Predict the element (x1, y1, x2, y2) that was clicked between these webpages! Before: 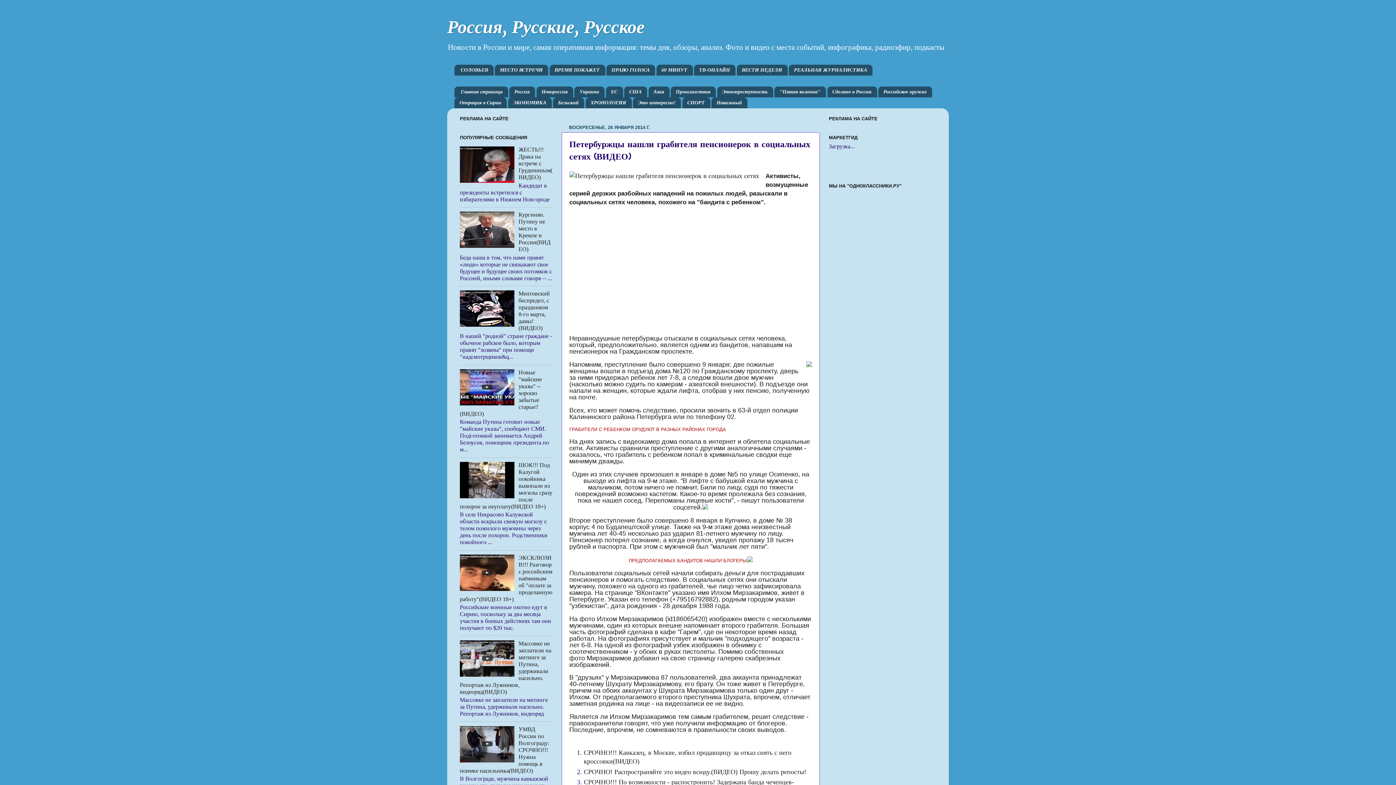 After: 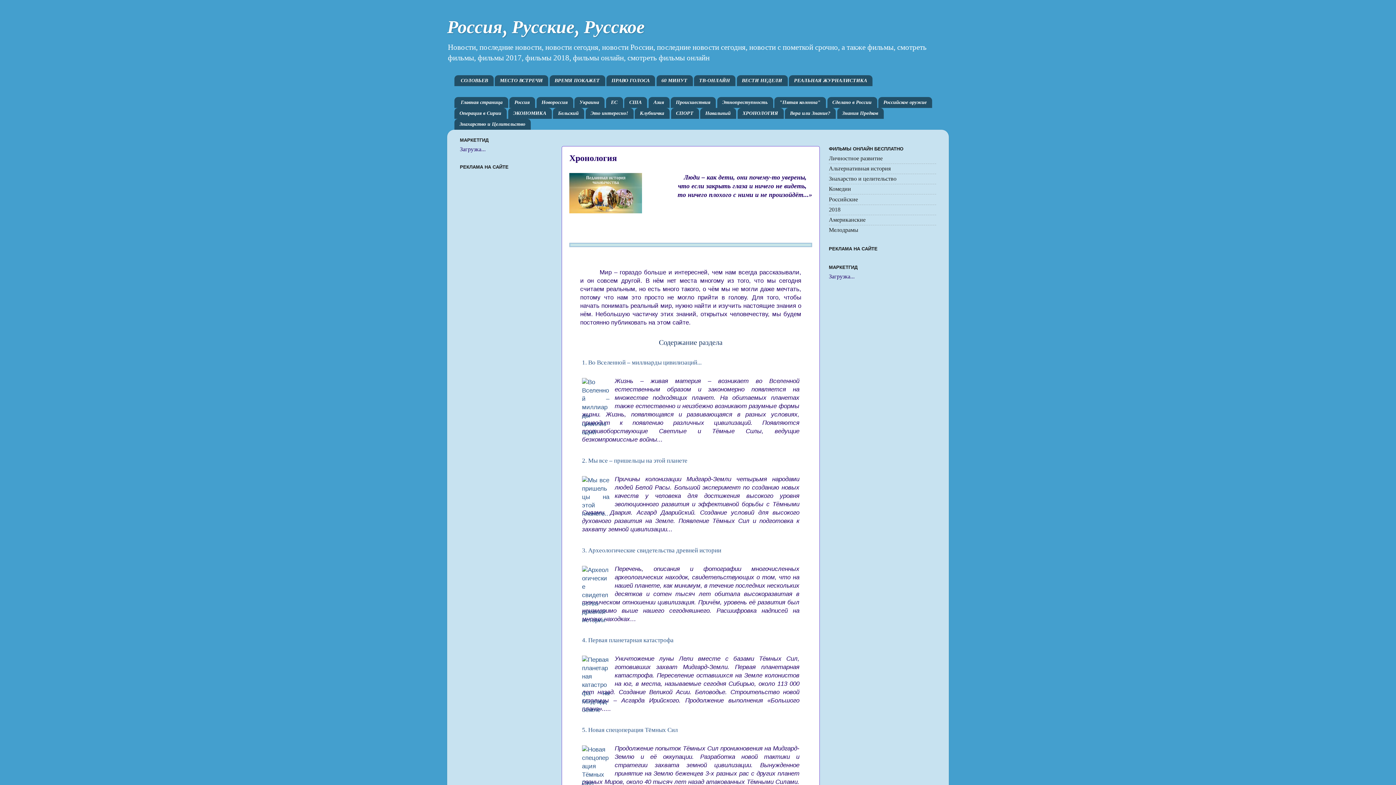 Action: label: ХРОНОЛОГИЯ bbox: (585, 97, 631, 108)